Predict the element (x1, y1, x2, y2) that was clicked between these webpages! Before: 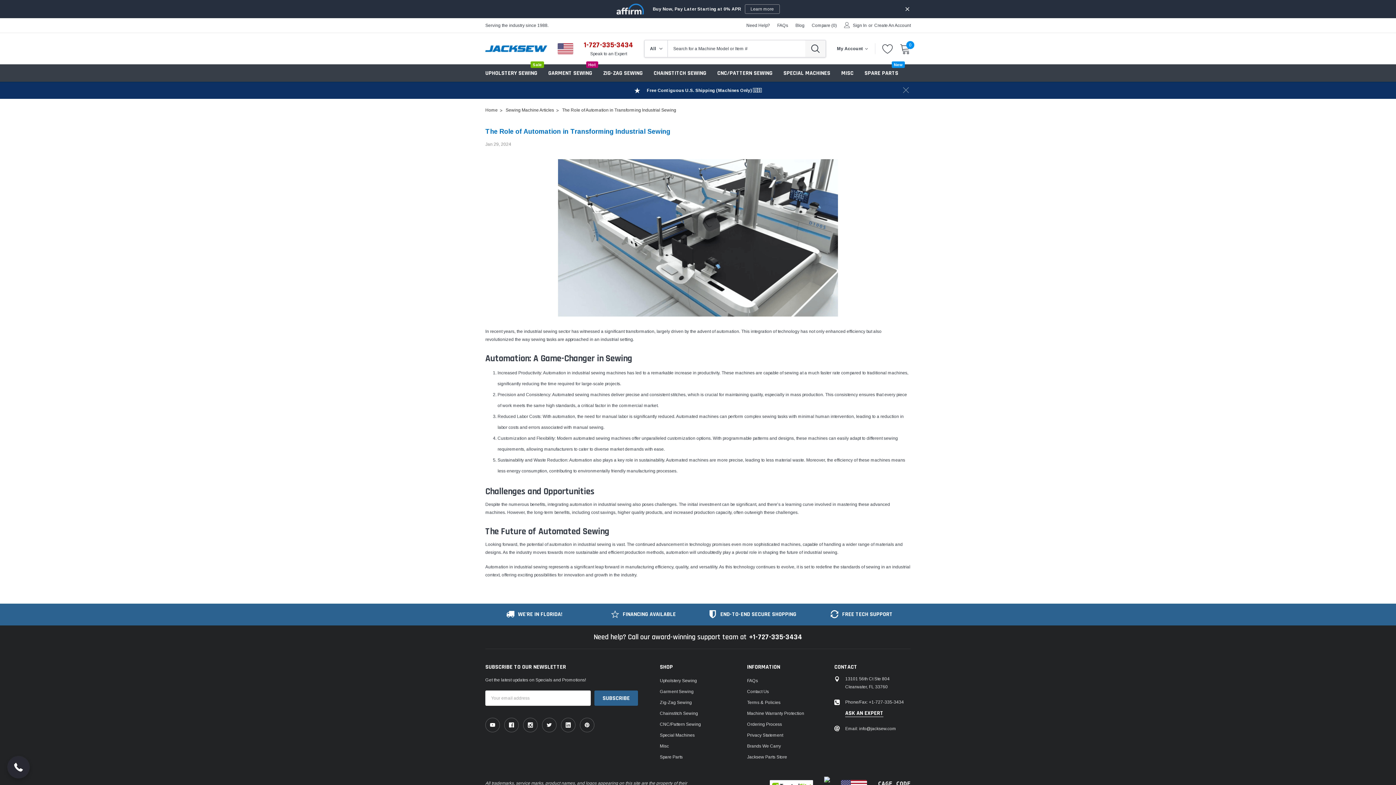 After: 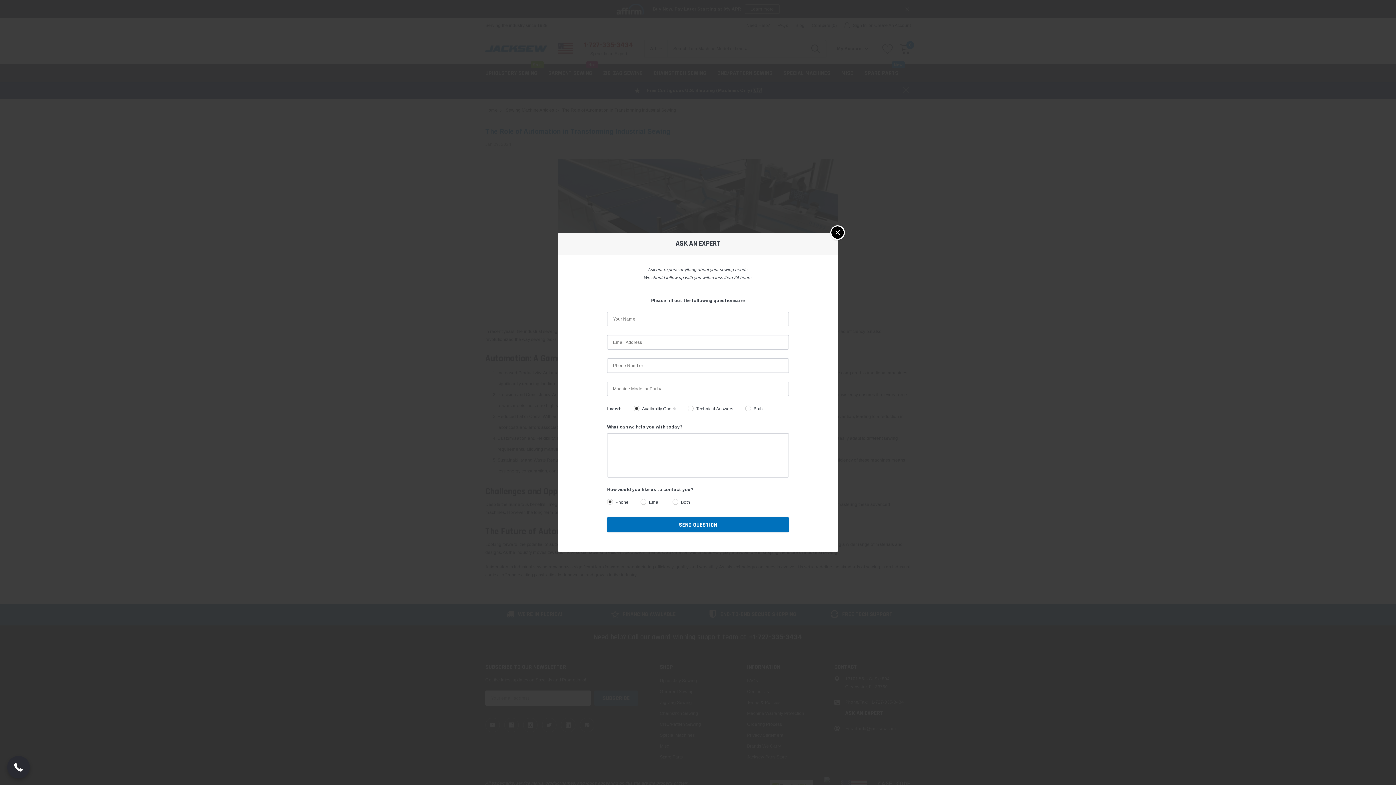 Action: label: ASK AN EXPERT bbox: (845, 710, 910, 717)